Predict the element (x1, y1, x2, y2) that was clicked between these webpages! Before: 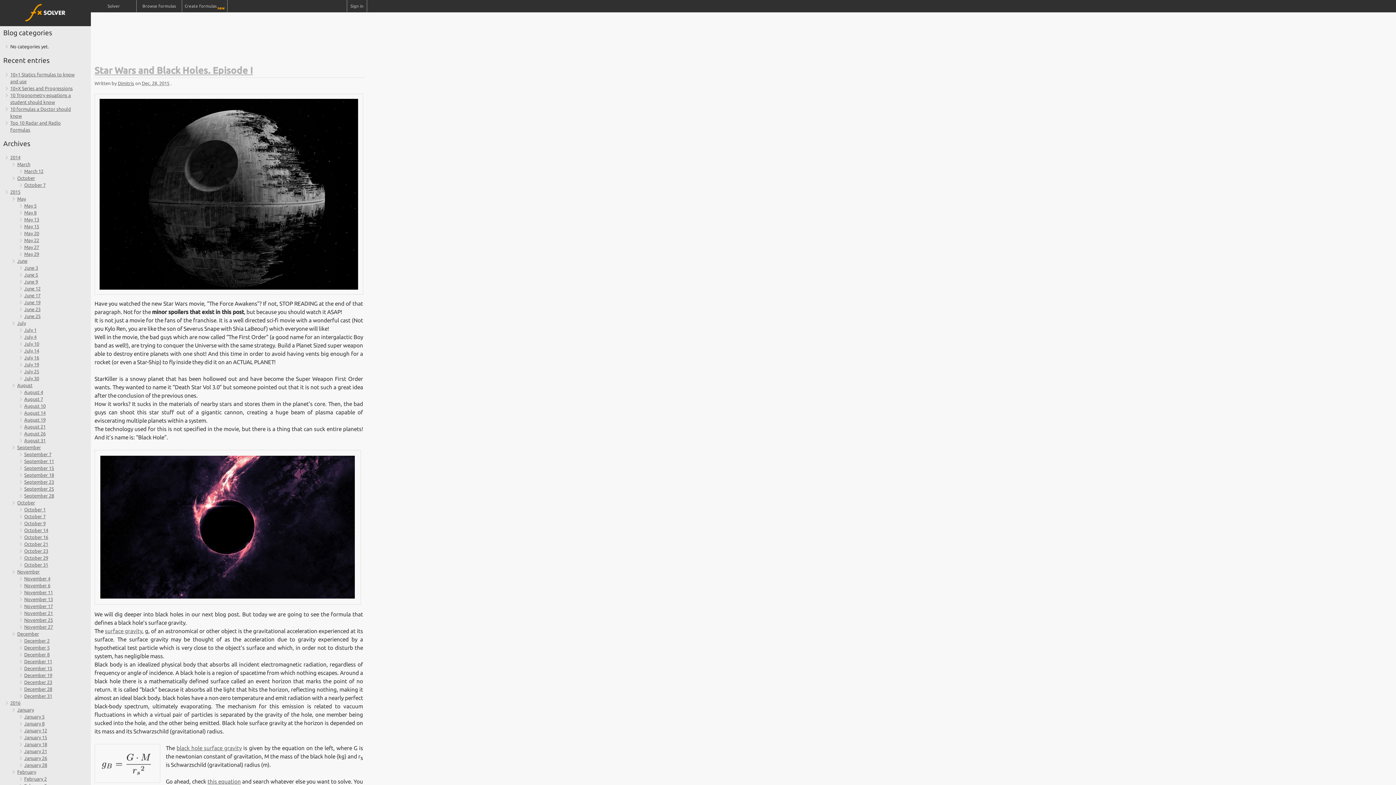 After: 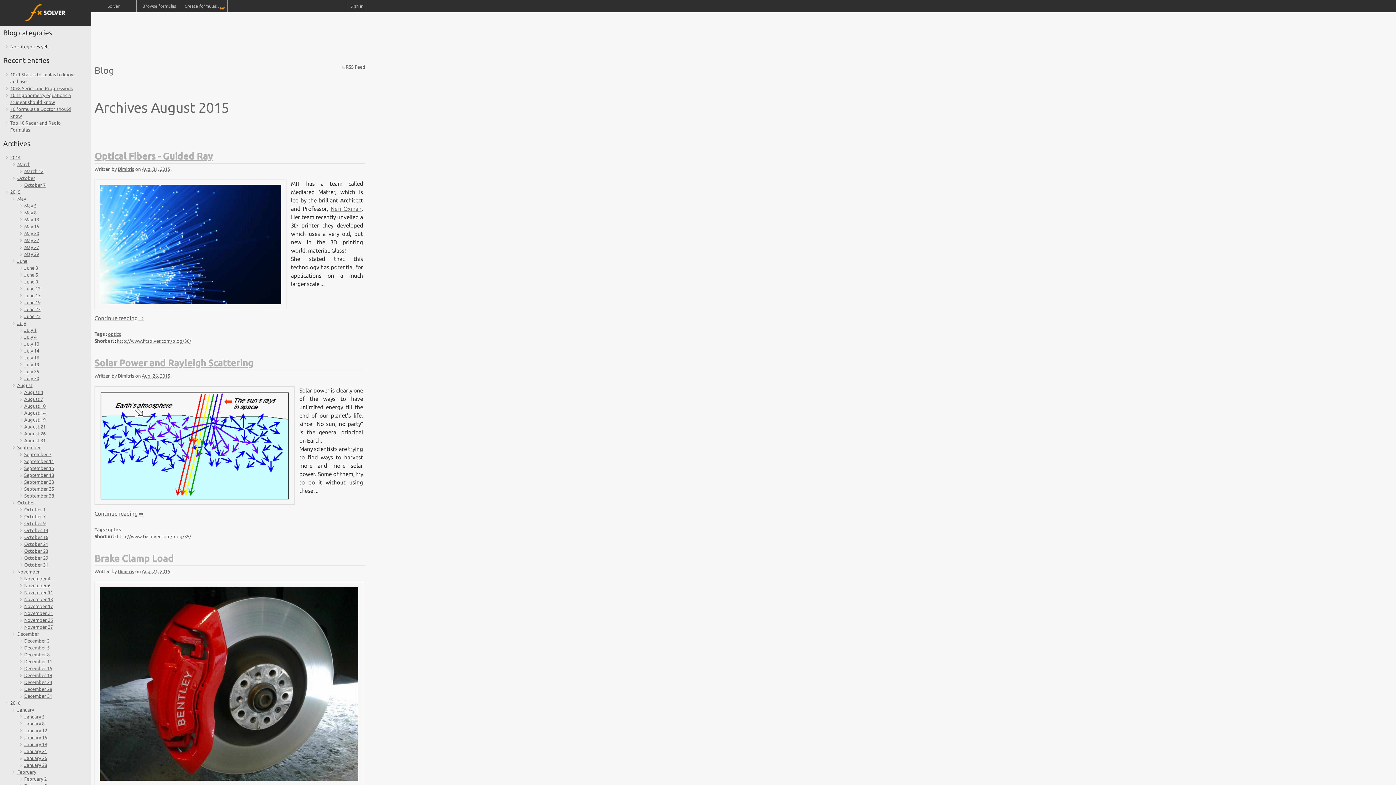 Action: label: August bbox: (17, 382, 32, 387)